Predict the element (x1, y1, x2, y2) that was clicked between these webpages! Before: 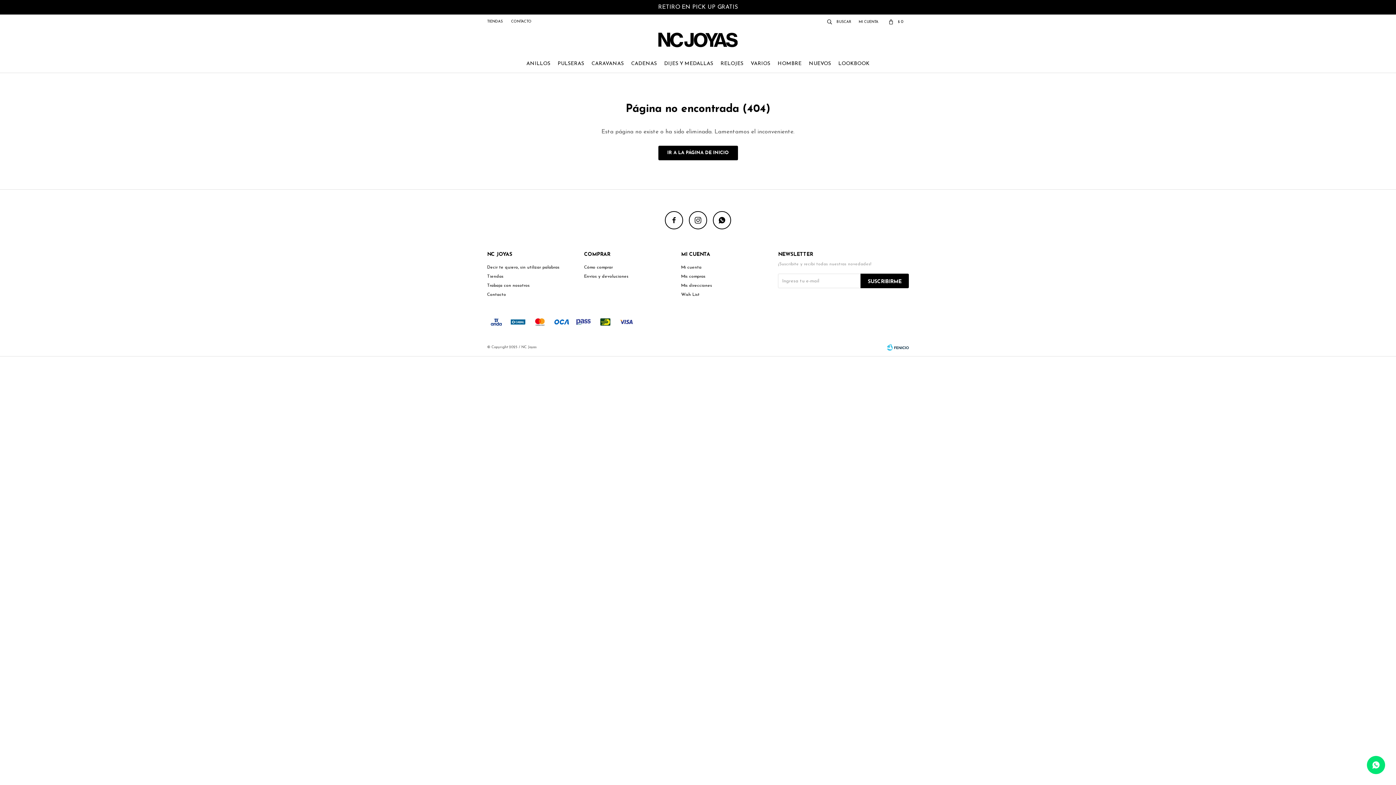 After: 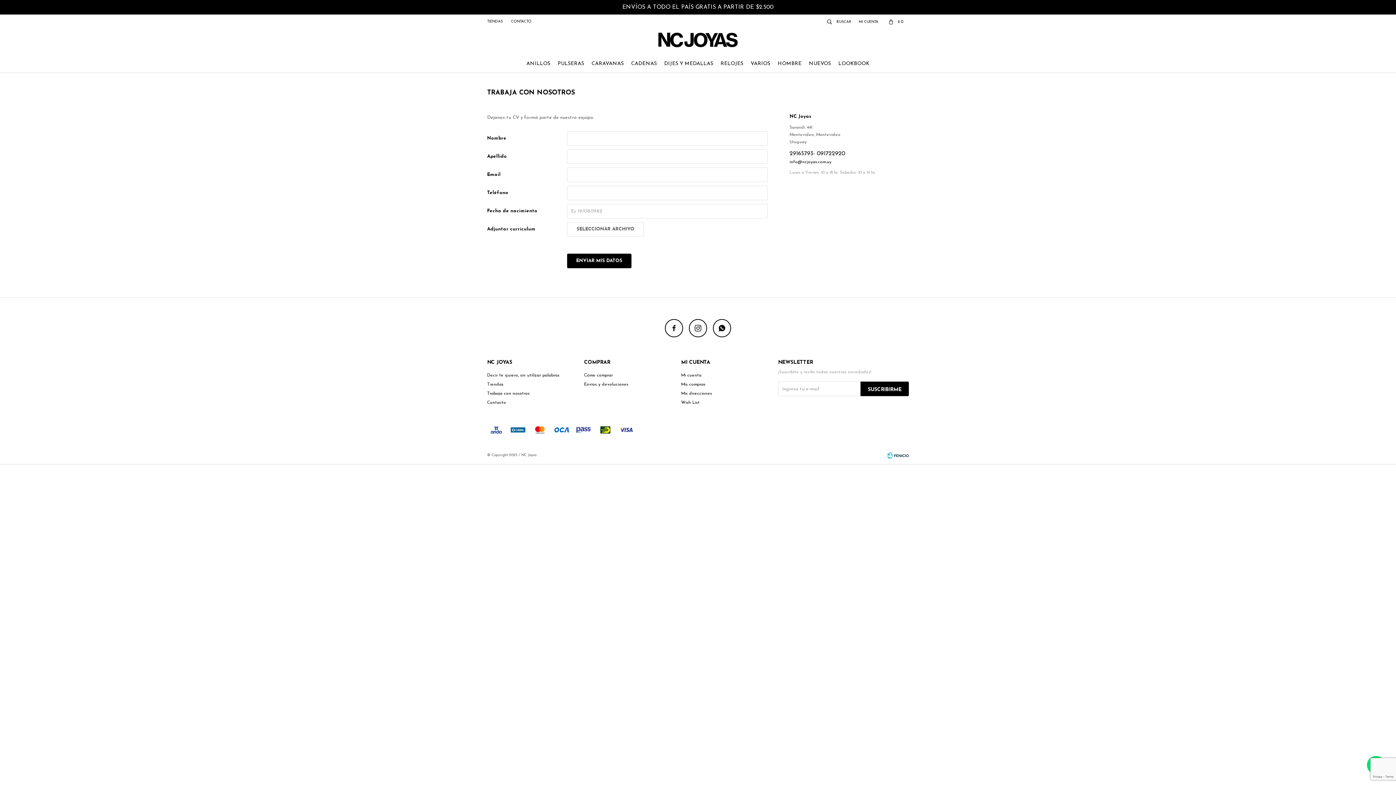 Action: label: Trabaja con nosotros bbox: (487, 283, 529, 288)